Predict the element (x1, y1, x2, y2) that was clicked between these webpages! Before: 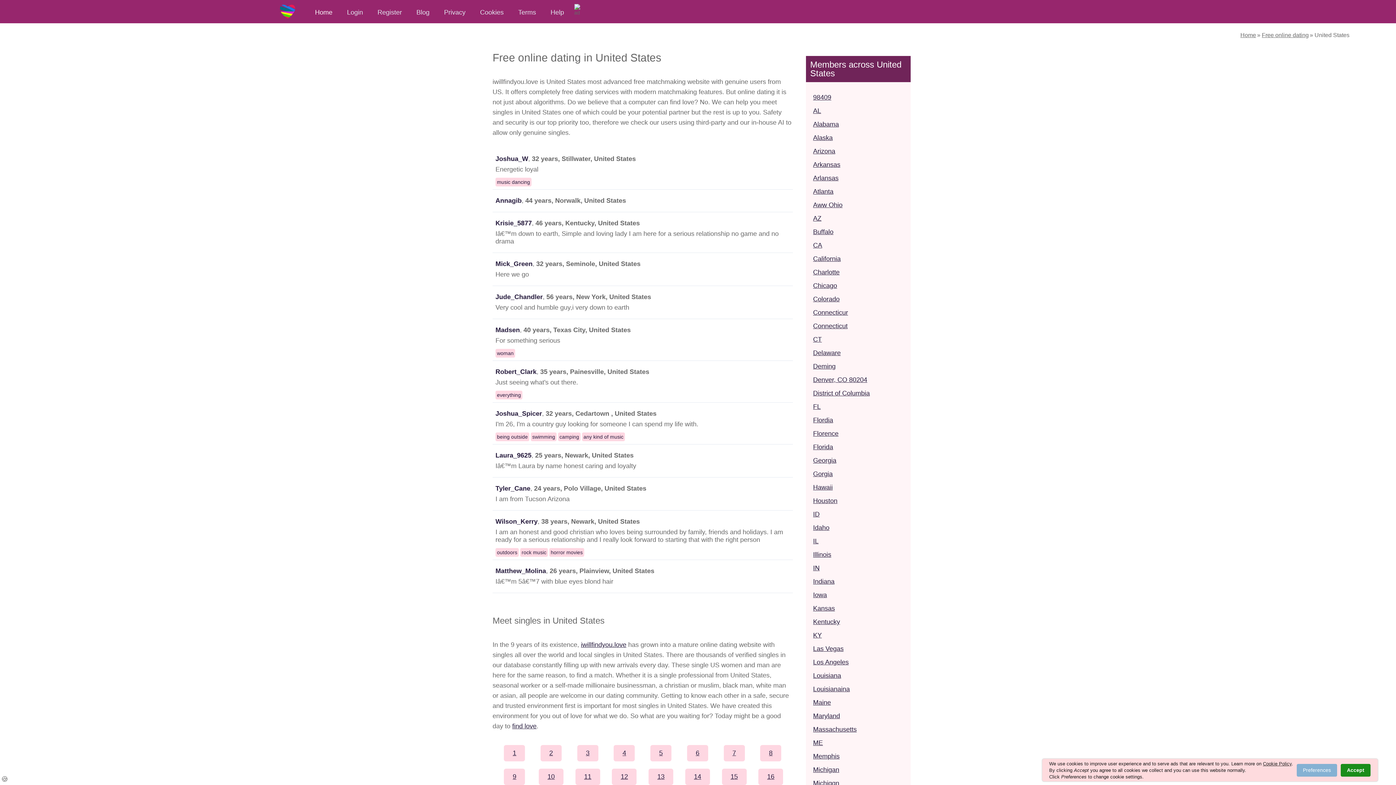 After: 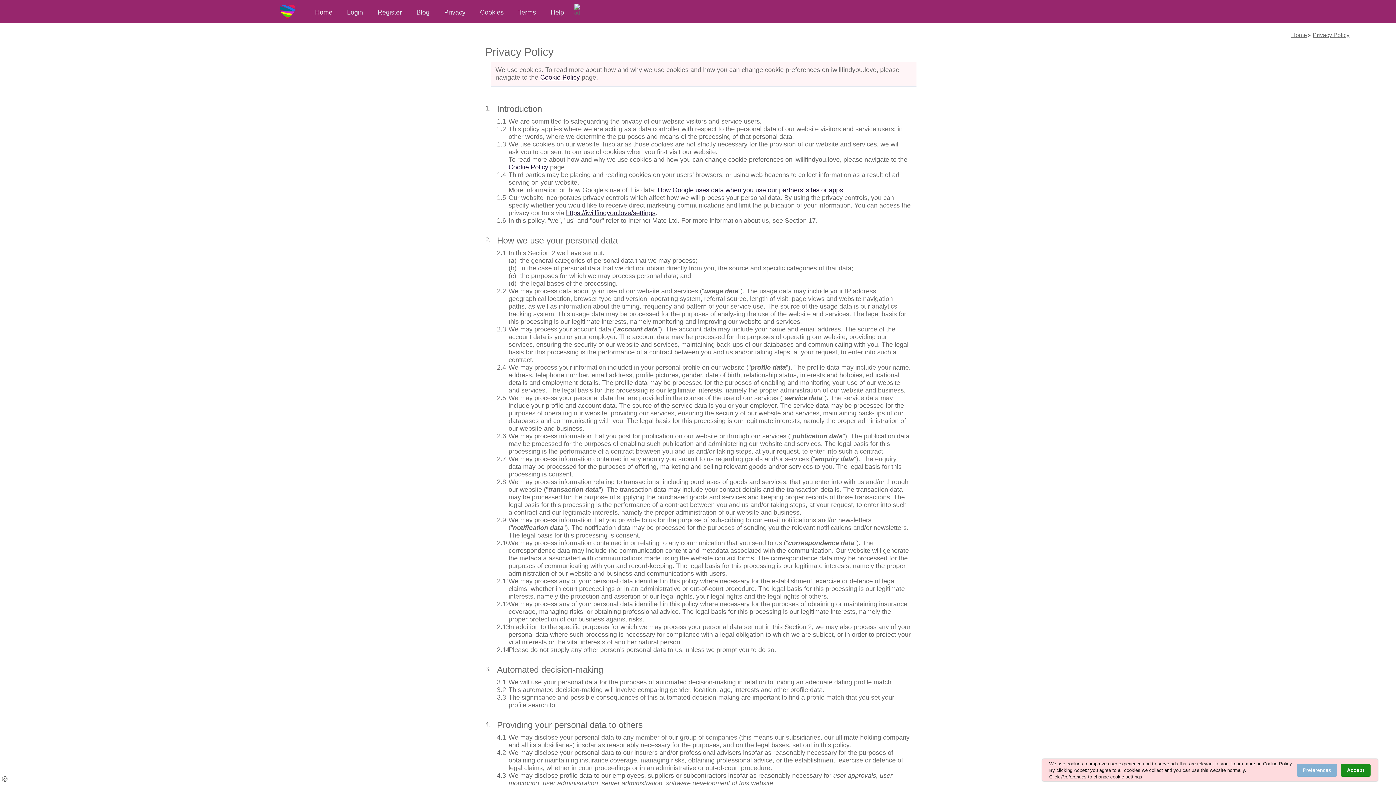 Action: label: Privacy bbox: (439, 5, 470, 19)